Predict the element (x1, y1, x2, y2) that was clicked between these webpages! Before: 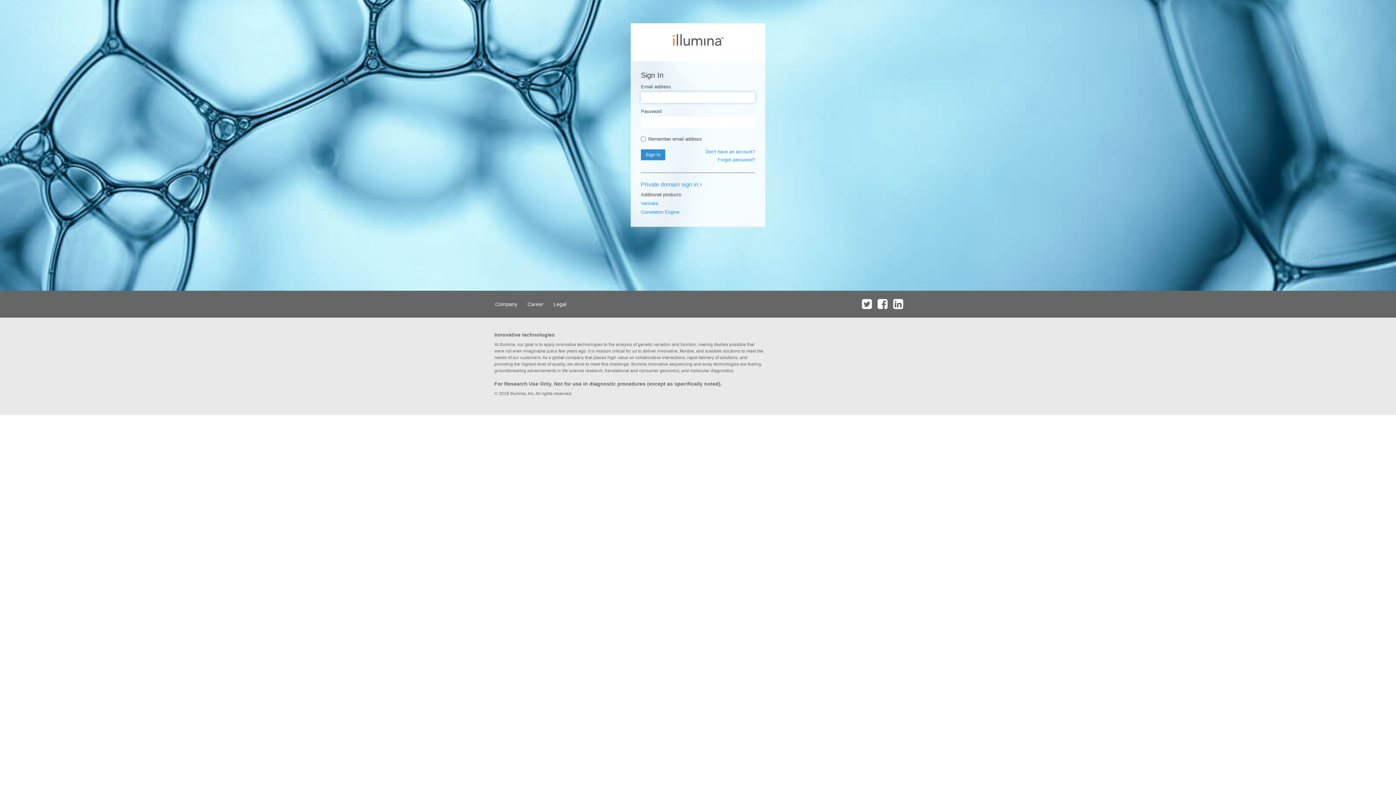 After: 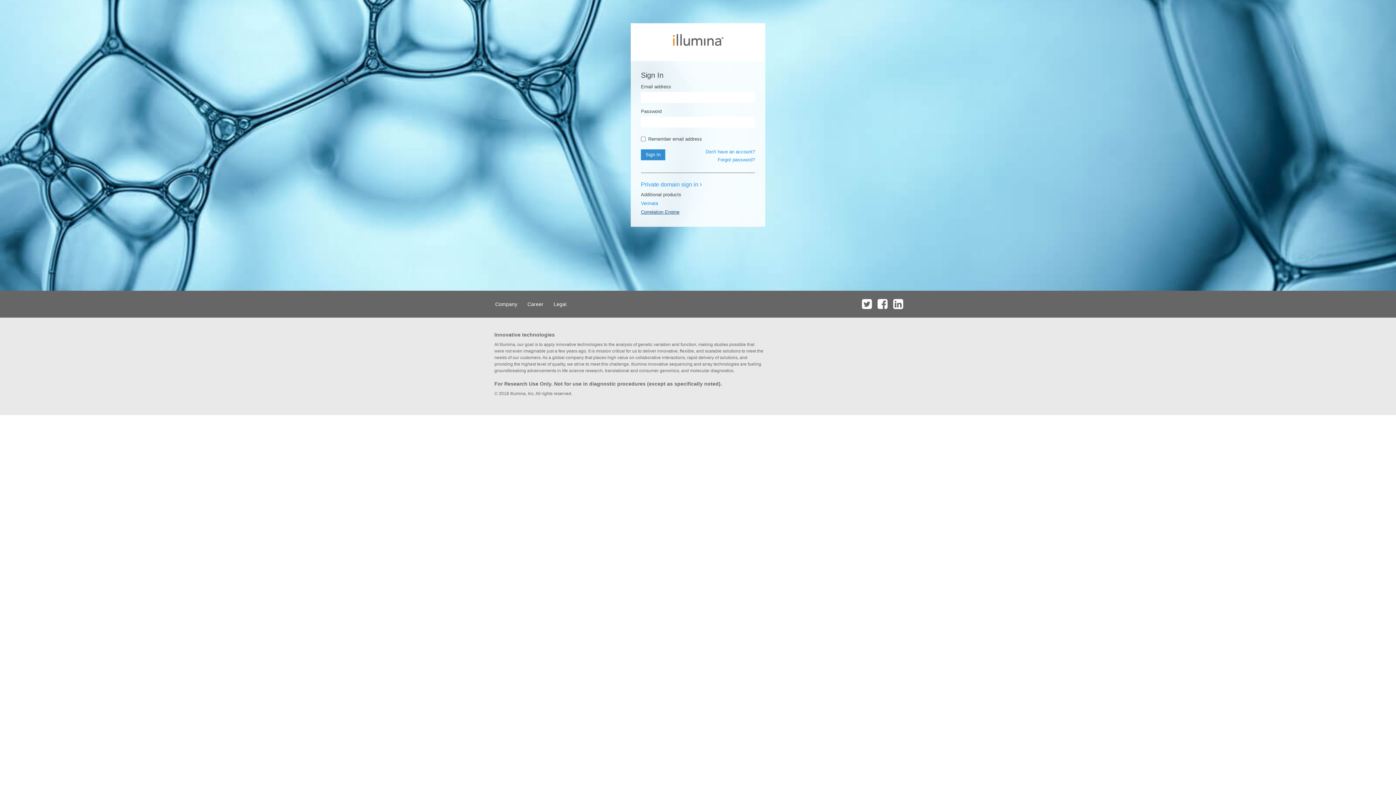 Action: bbox: (641, 209, 679, 214) label: Correlation Engine